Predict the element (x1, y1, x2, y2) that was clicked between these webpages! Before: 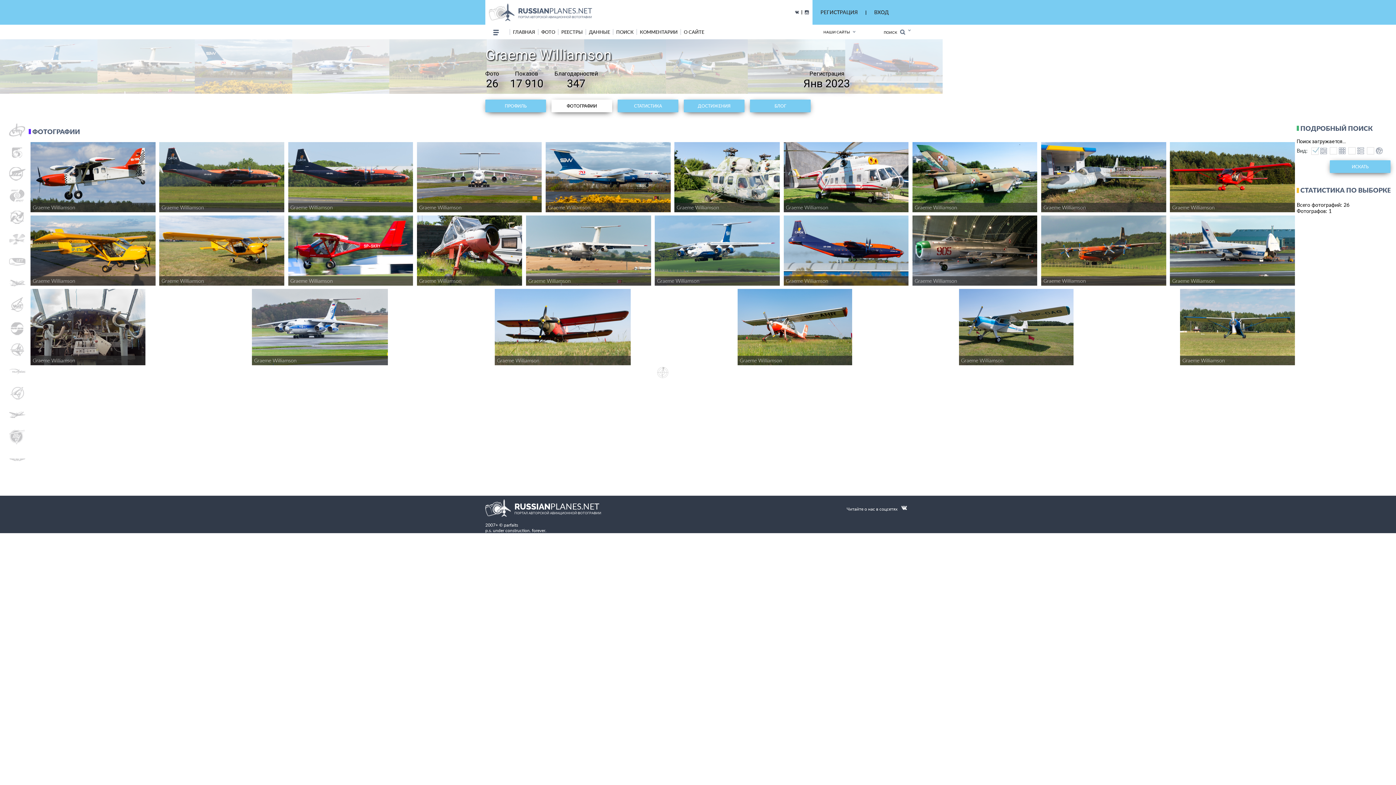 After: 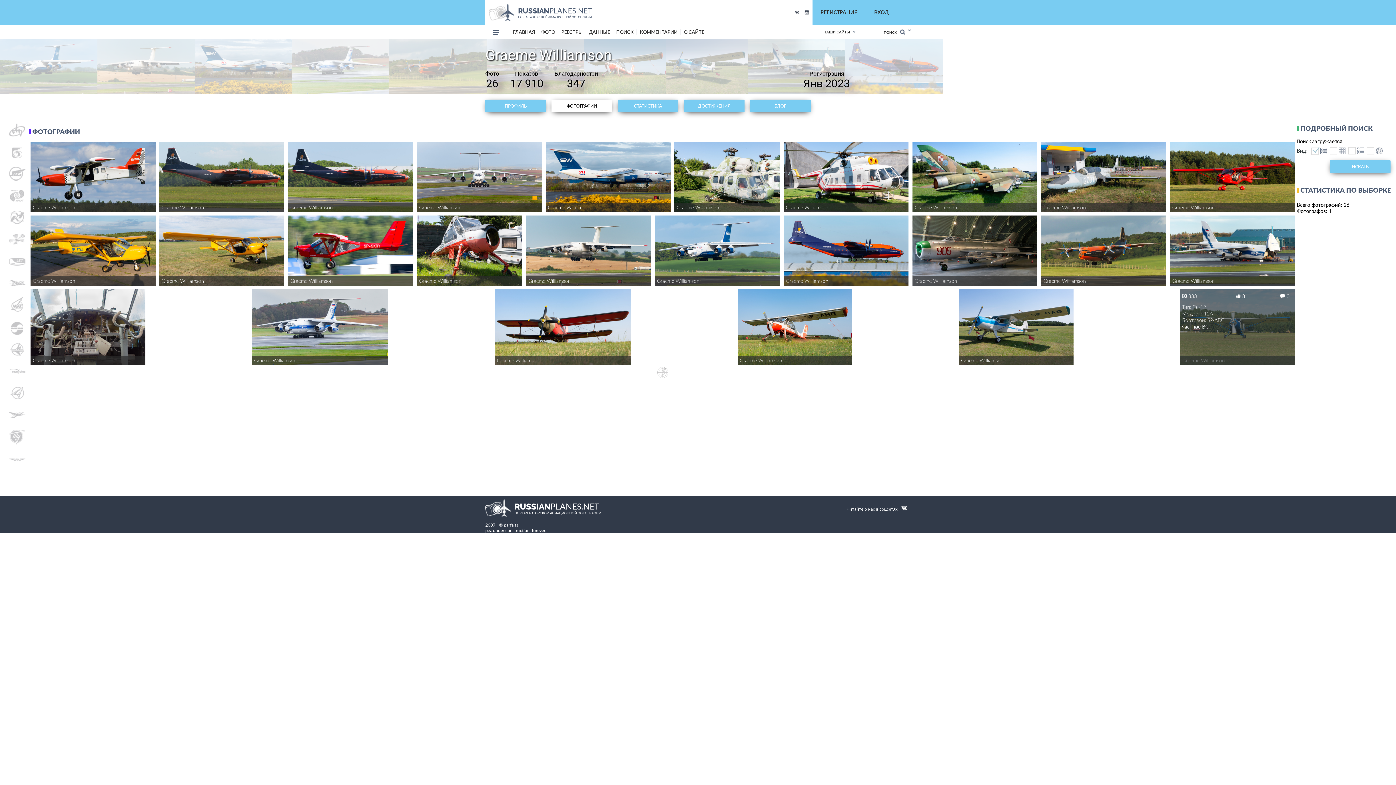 Action: bbox: (1180, 289, 1295, 365) label: Graeme Williamson